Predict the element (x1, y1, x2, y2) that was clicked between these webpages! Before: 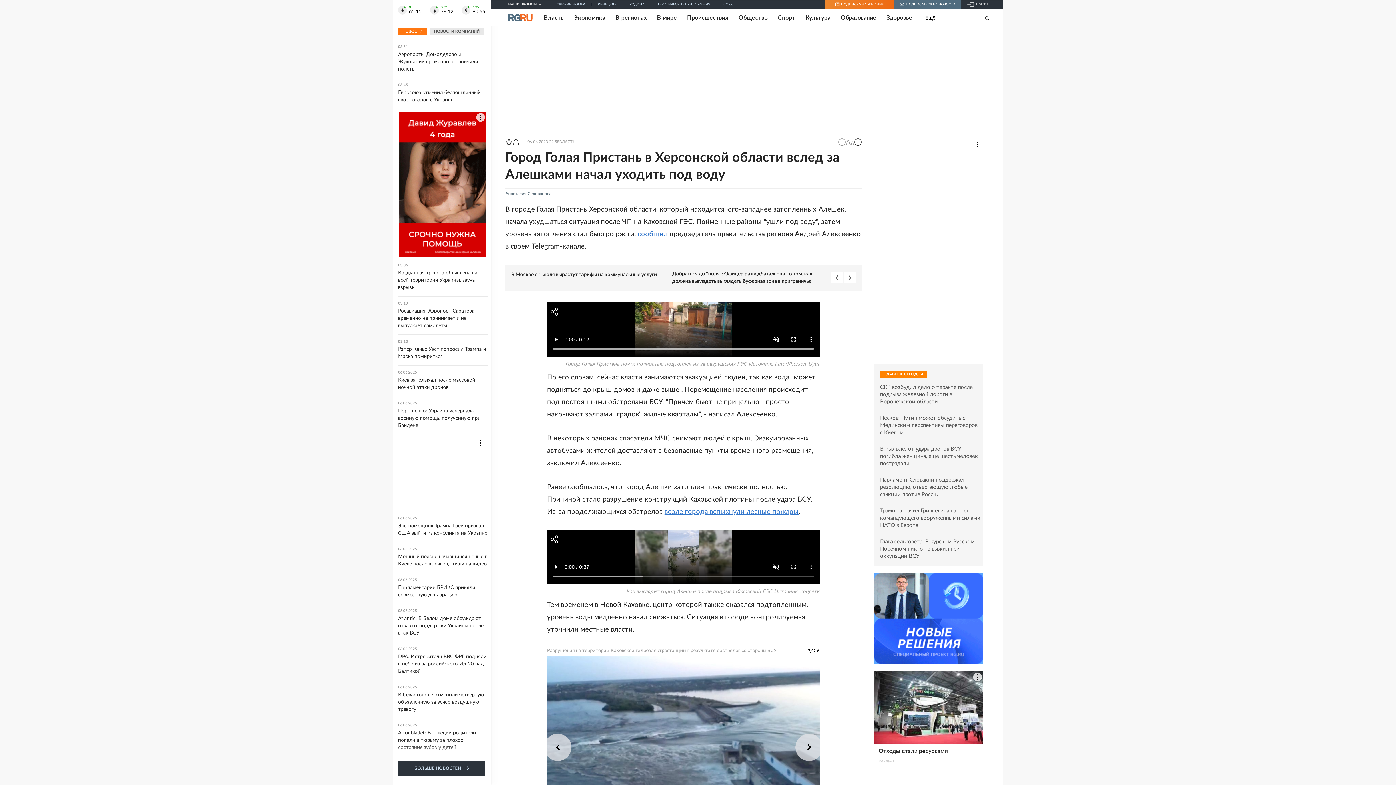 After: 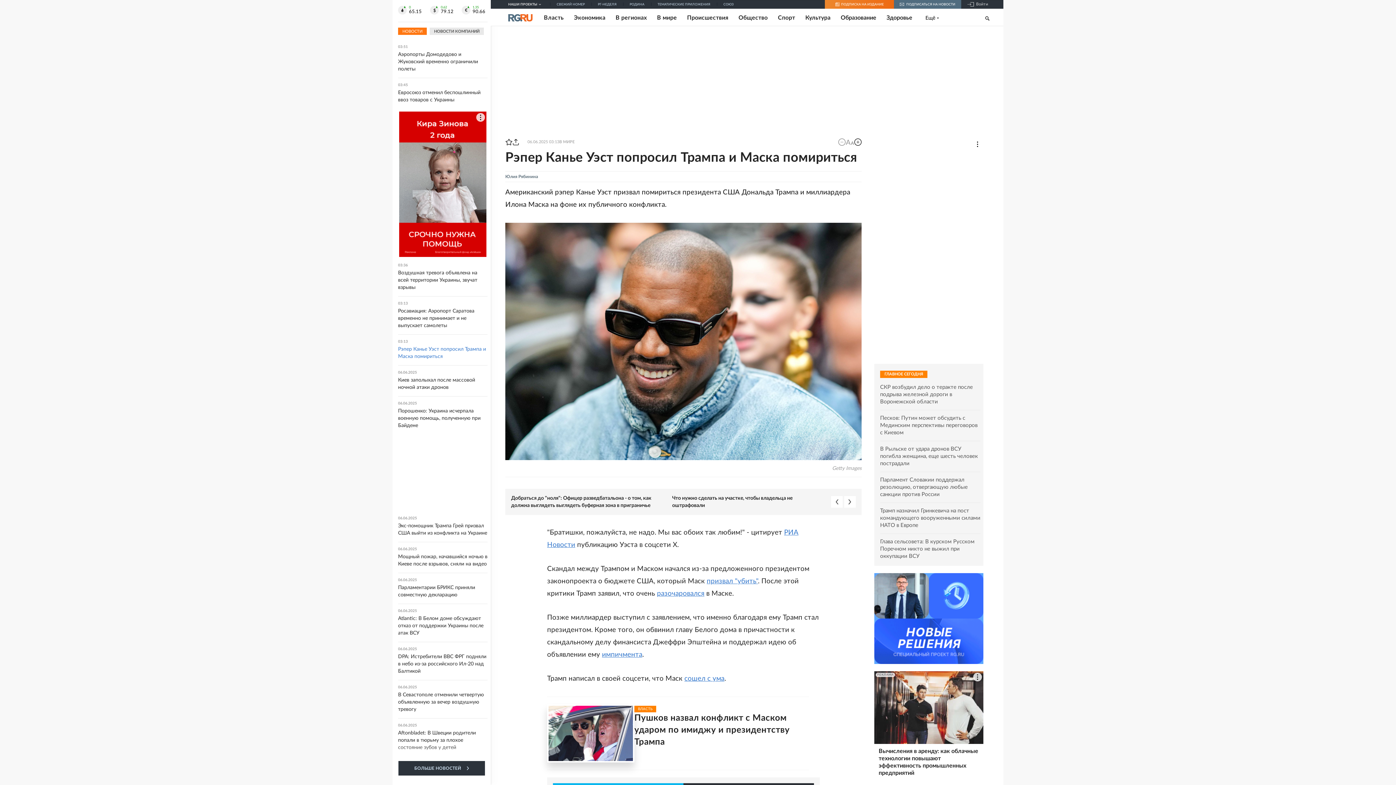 Action: bbox: (398, 340, 487, 360) label: 03:13
Рэпер Канье Уэст попросил Трампа и Маска помириться